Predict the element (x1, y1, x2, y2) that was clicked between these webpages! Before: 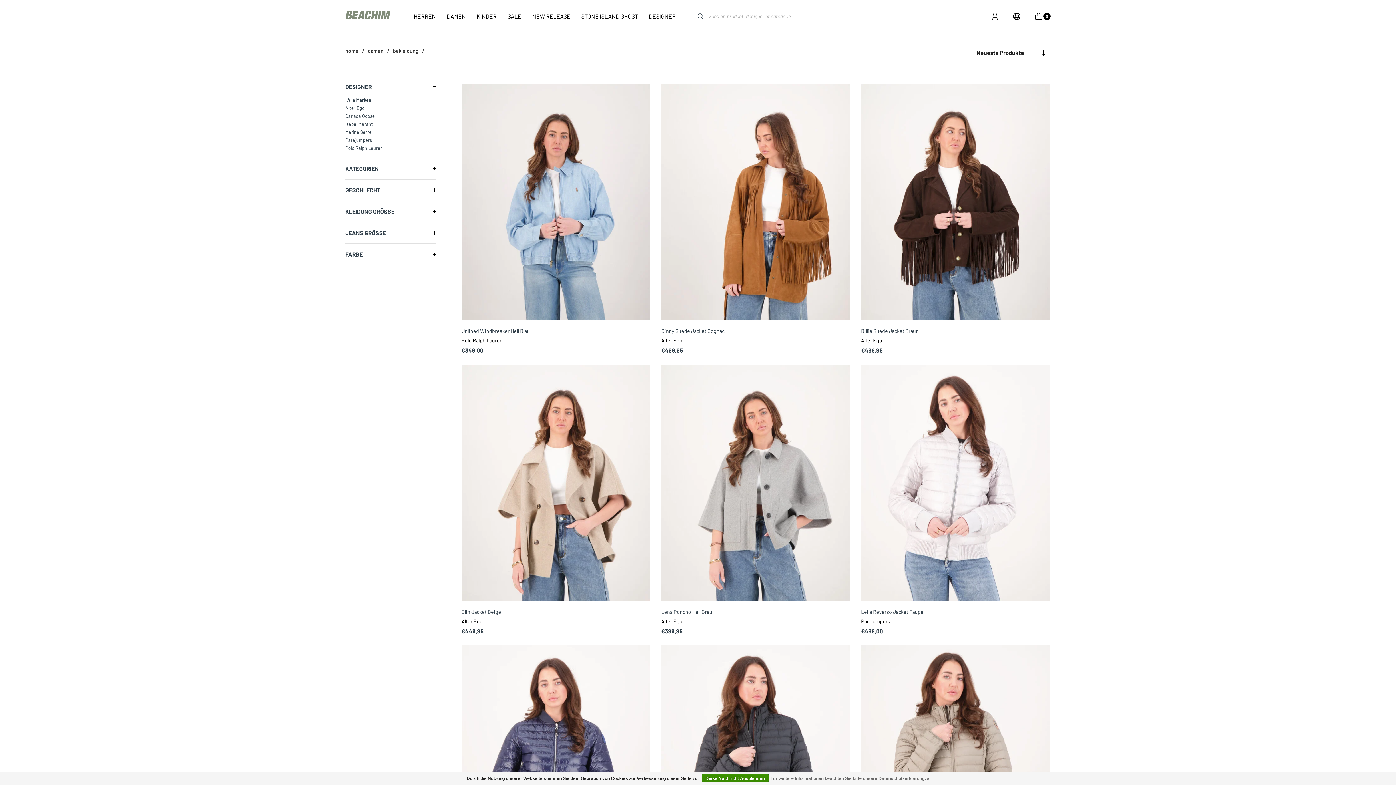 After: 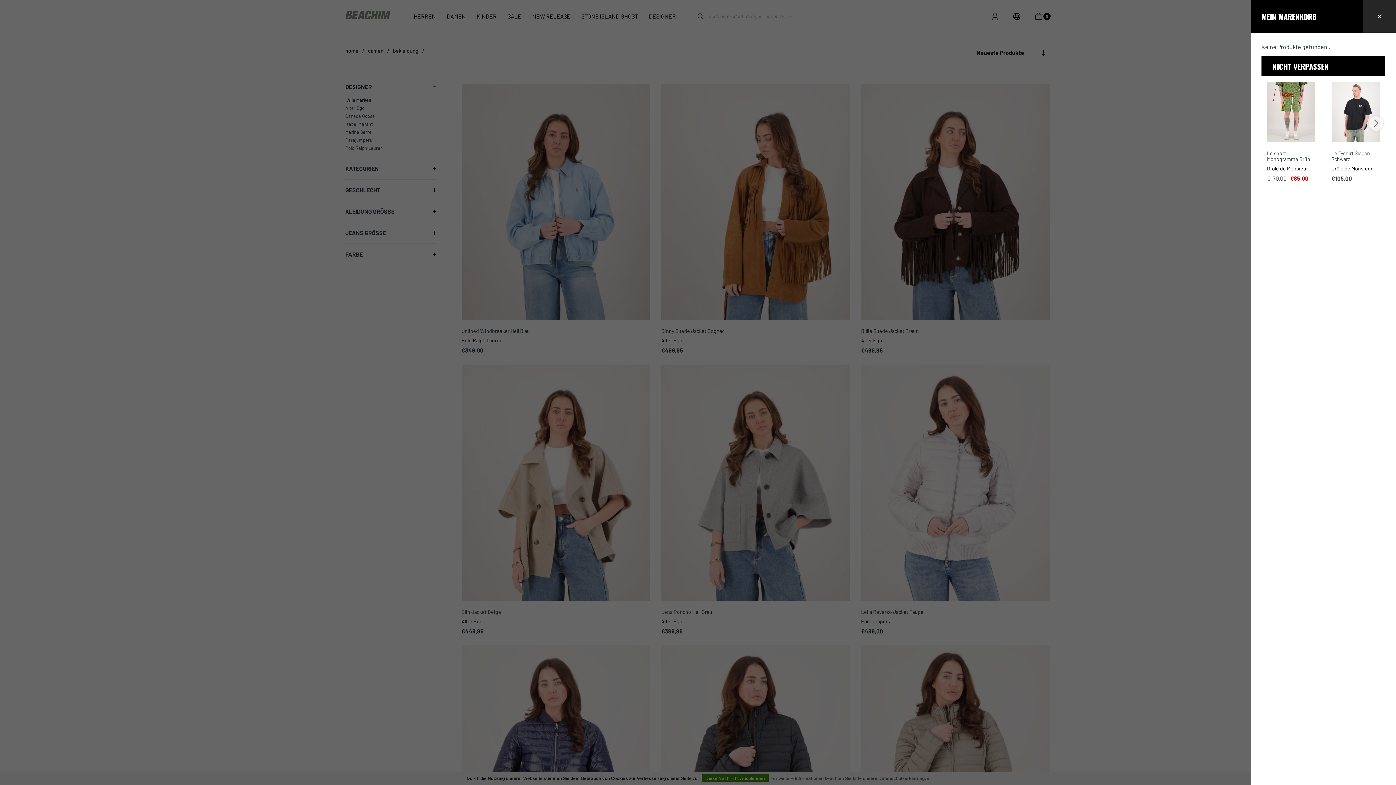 Action: label: 0 bbox: (1035, 12, 1050, 20)